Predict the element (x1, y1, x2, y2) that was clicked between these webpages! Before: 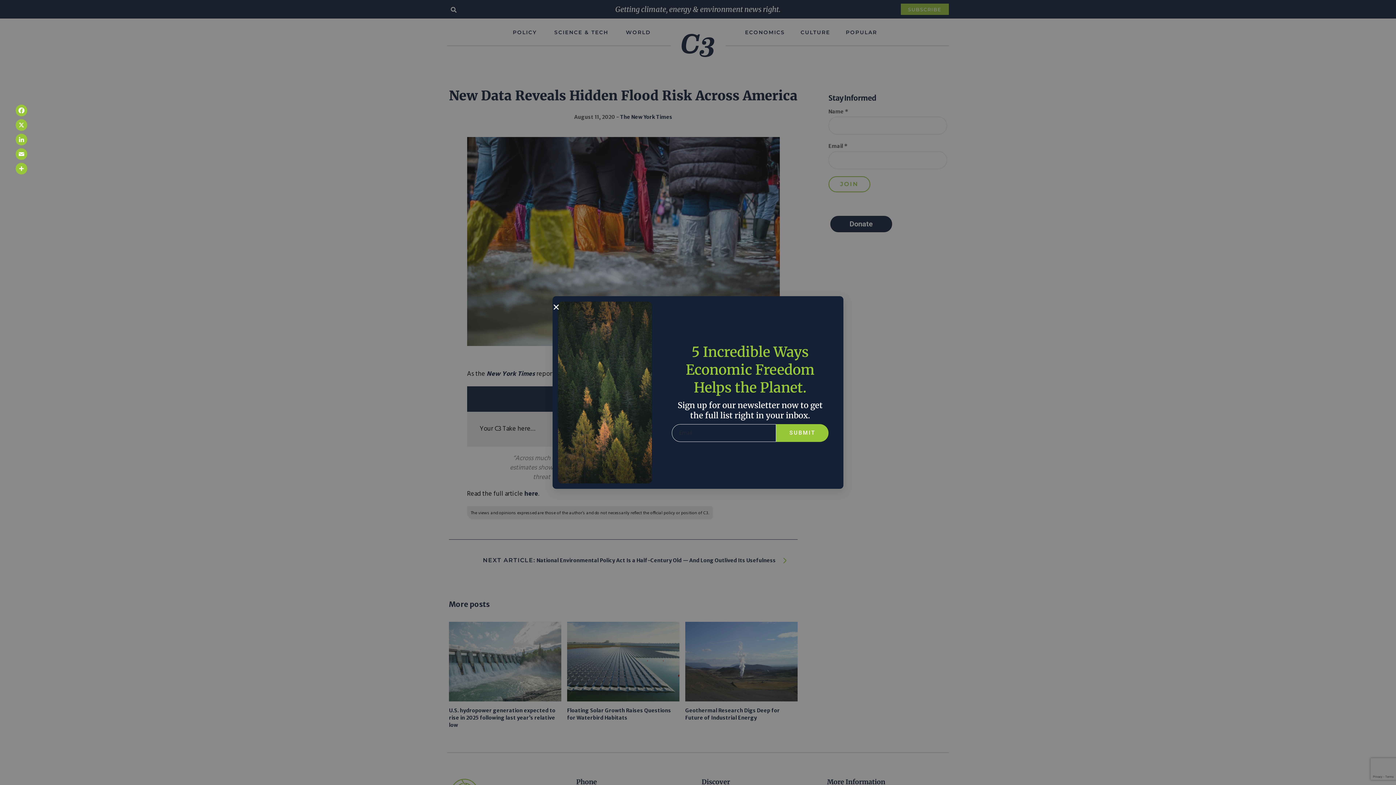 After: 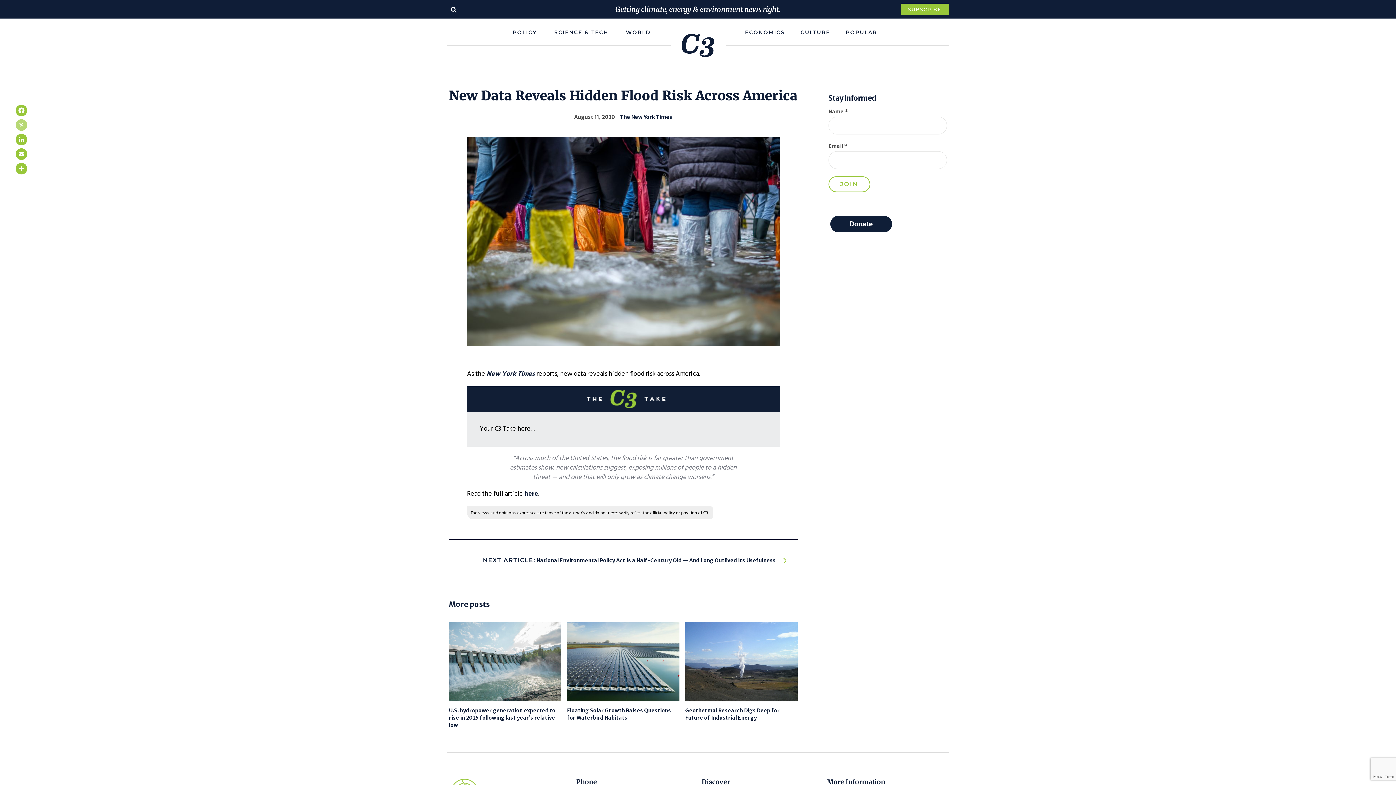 Action: bbox: (14, 117, 28, 132) label: X